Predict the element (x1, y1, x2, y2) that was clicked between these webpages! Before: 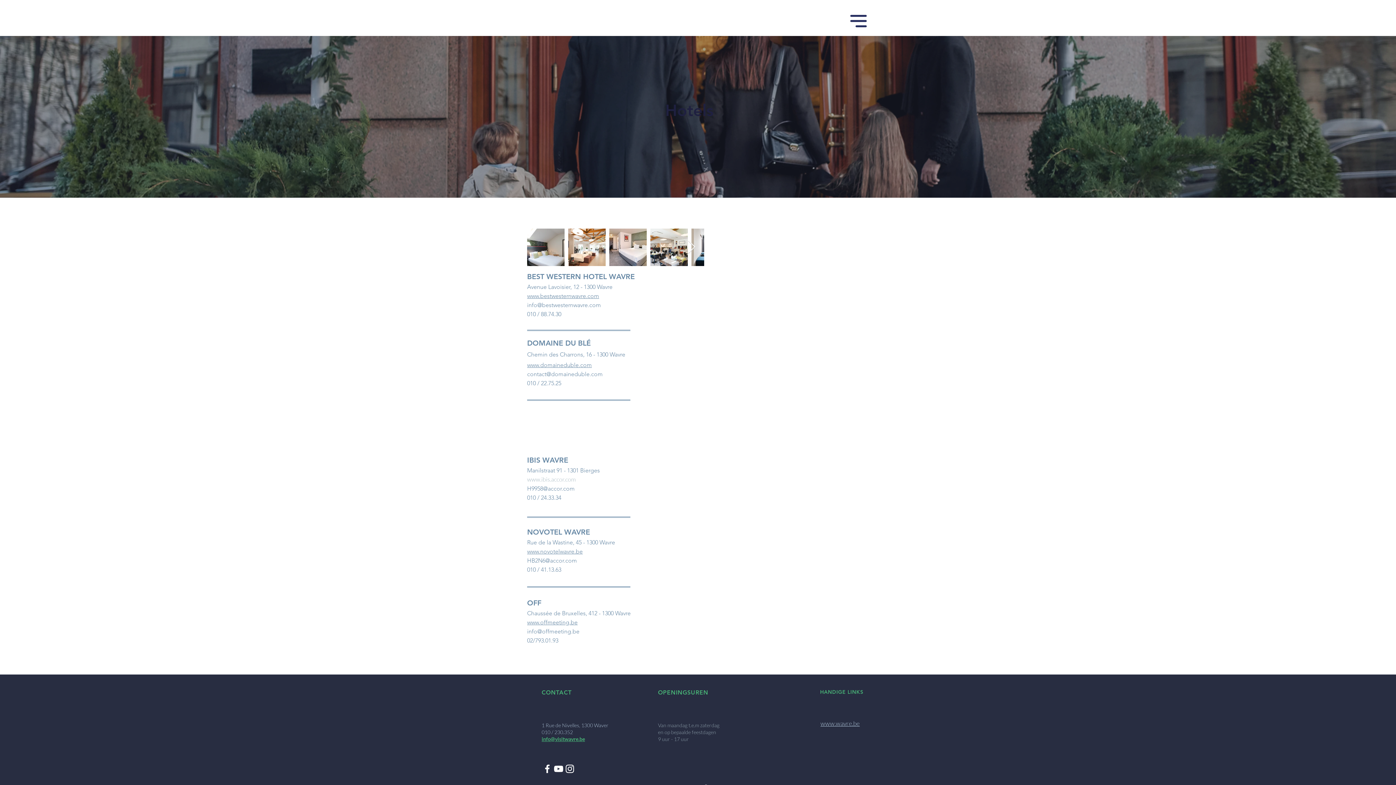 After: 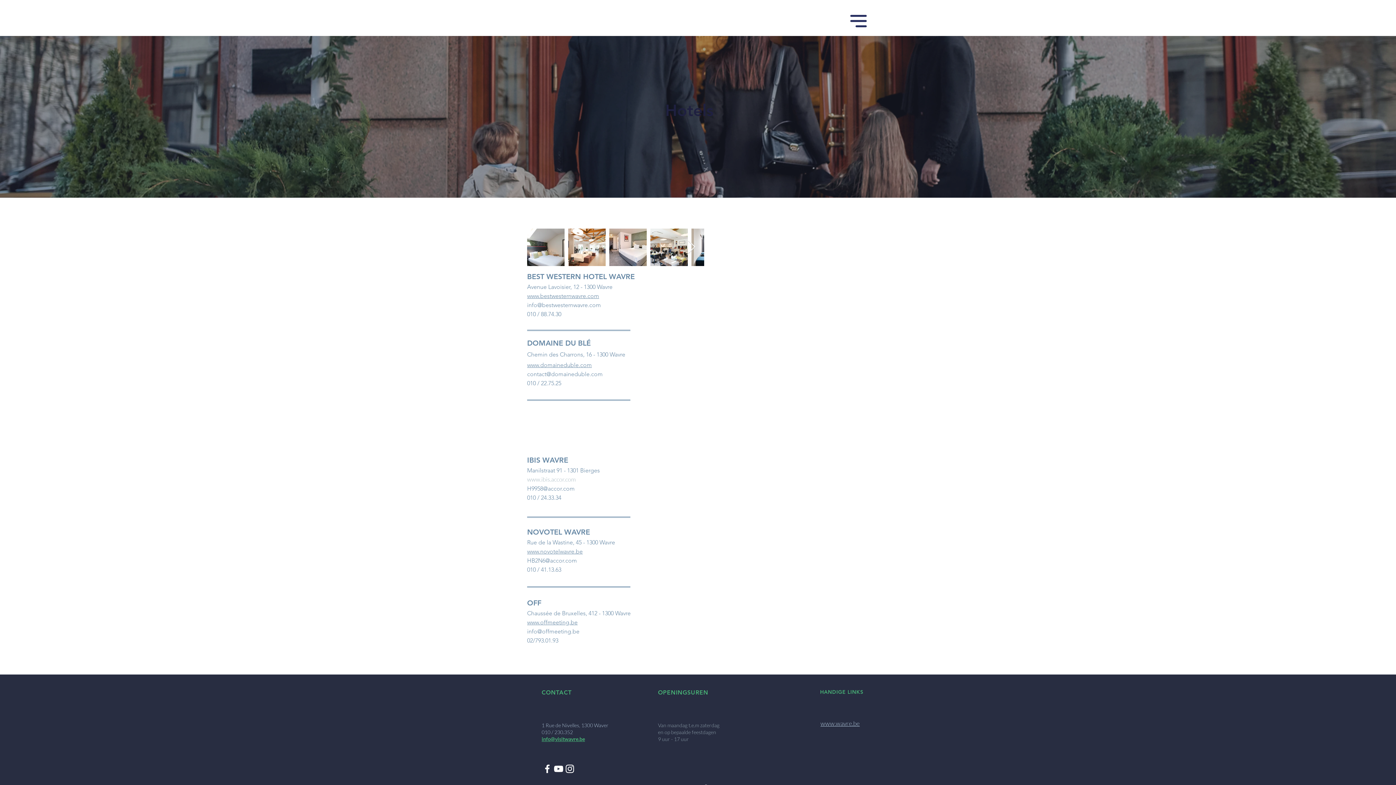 Action: label: info@visitwavre.be bbox: (541, 736, 585, 742)